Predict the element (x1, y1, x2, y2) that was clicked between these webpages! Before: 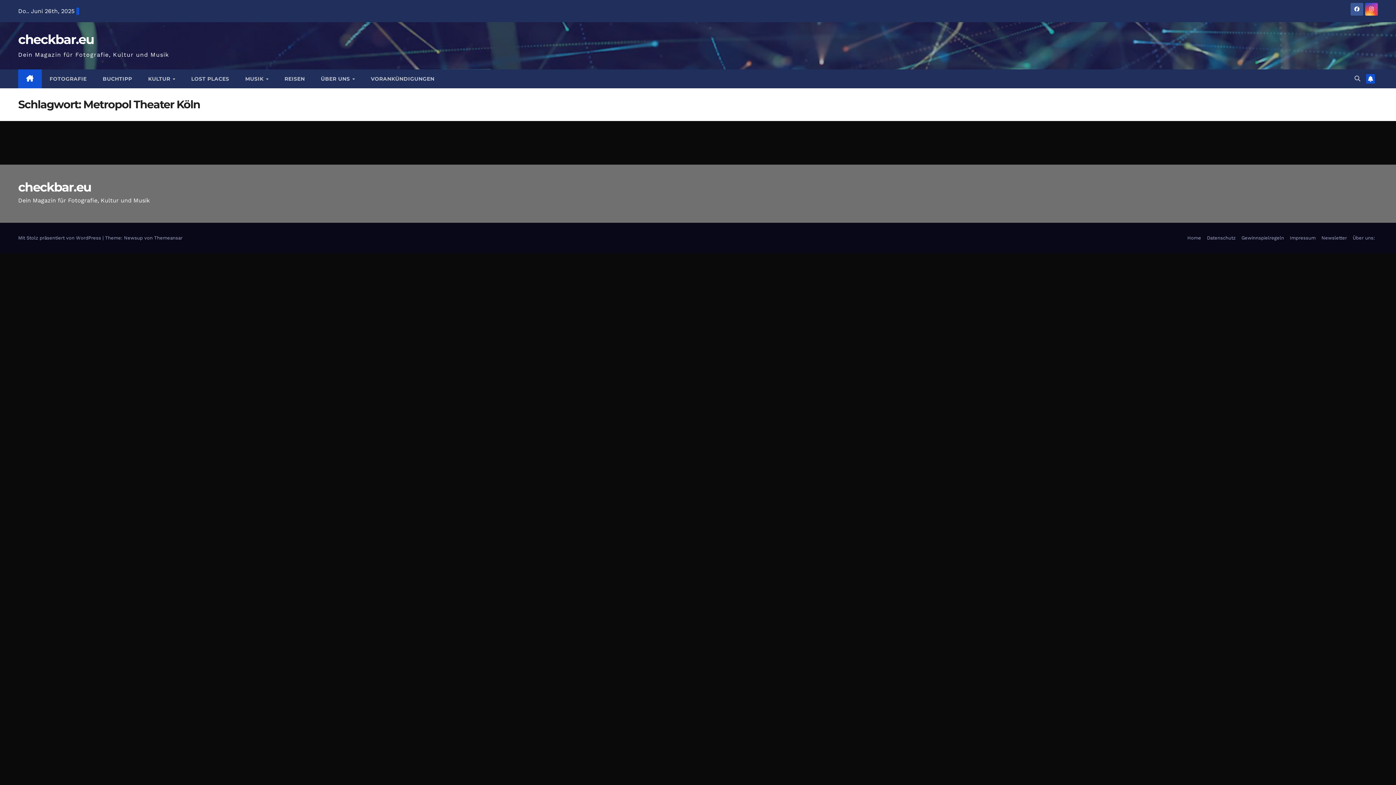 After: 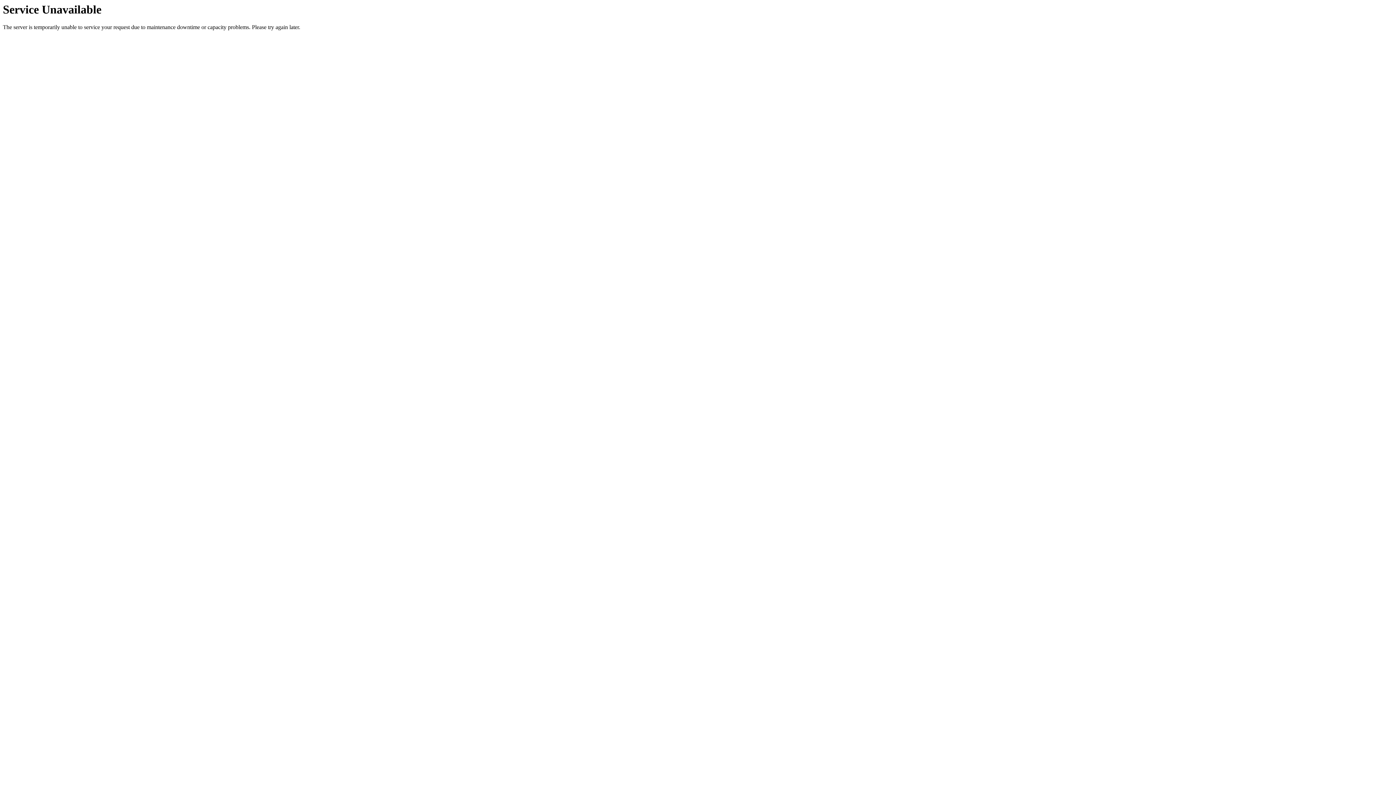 Action: label: Gewinnspielregeln bbox: (1238, 232, 1287, 244)